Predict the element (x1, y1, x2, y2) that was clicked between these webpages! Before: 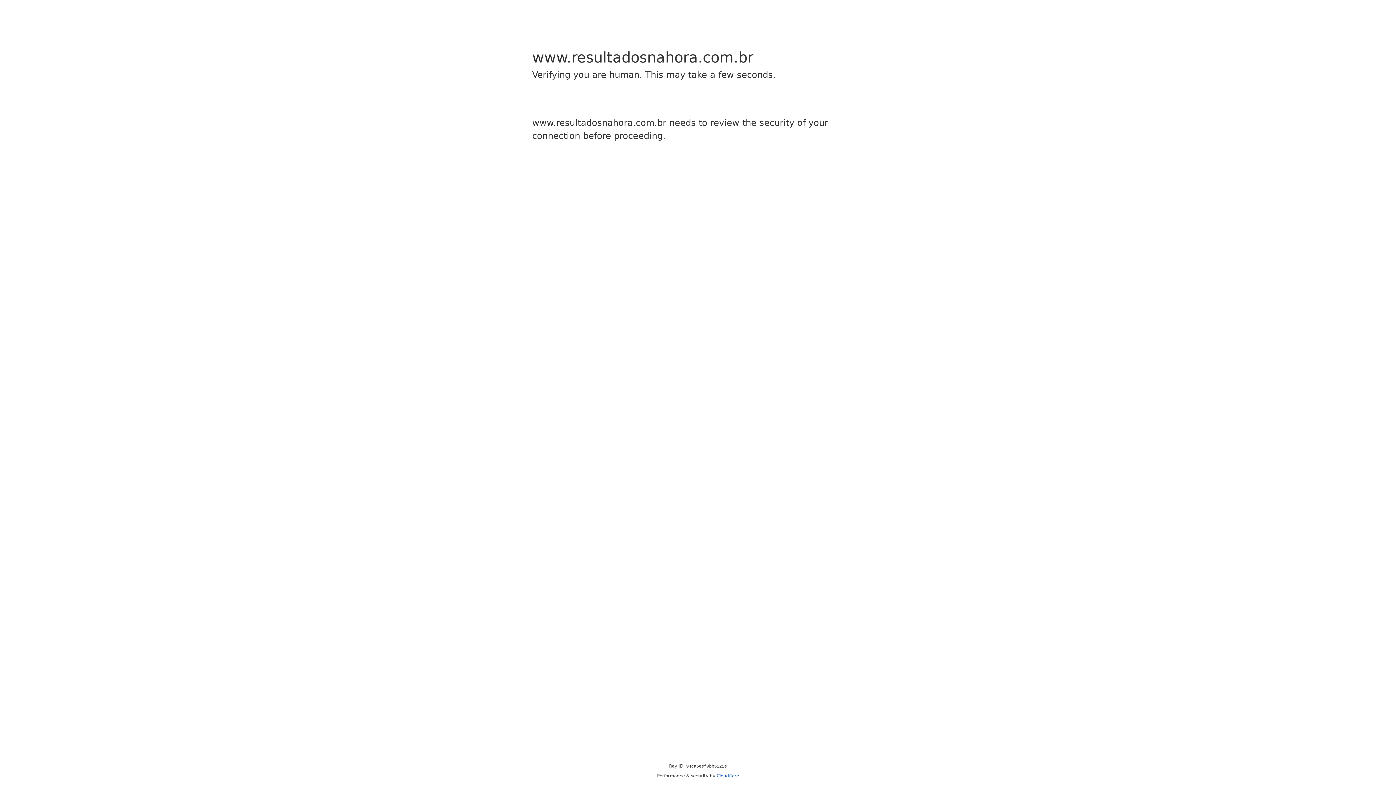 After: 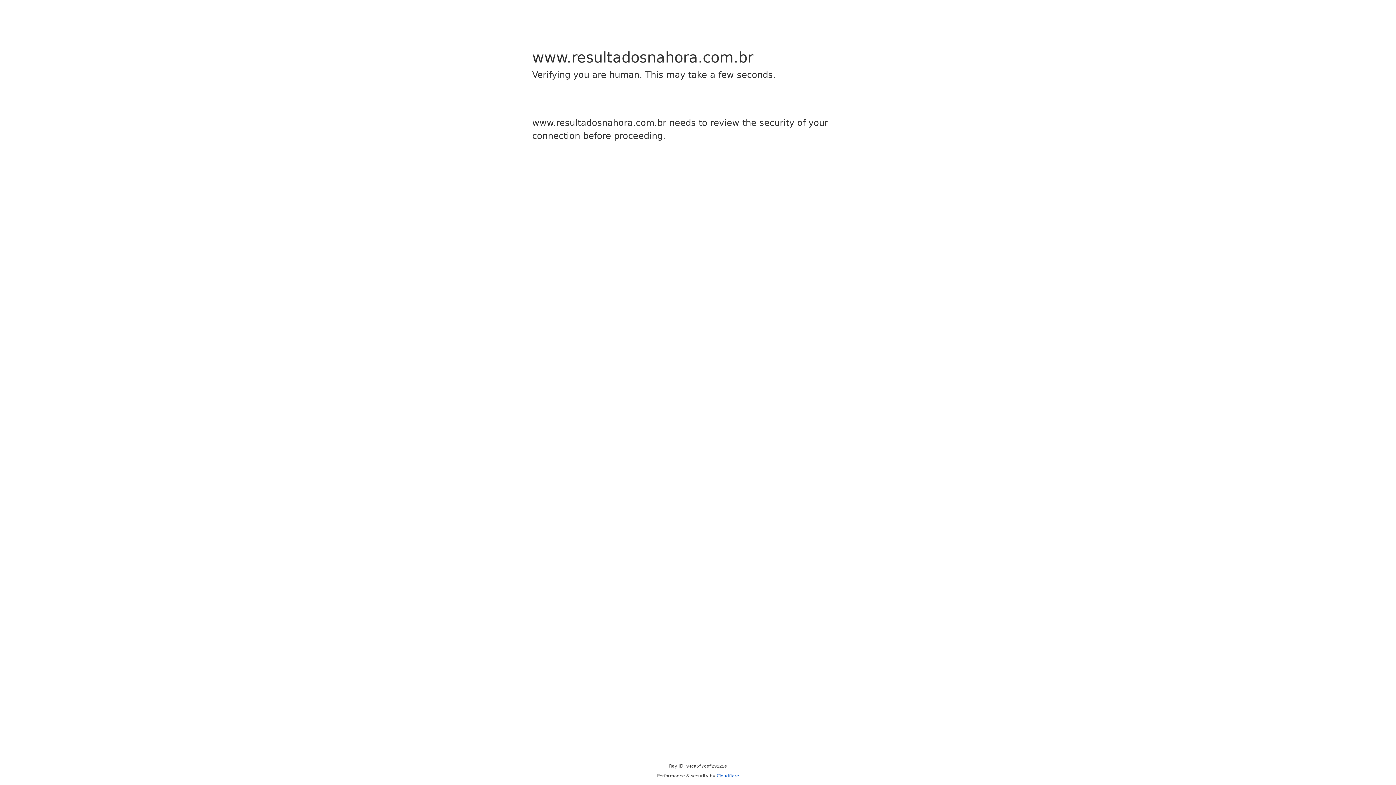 Action: bbox: (716, 773, 739, 778) label: Cloudflare